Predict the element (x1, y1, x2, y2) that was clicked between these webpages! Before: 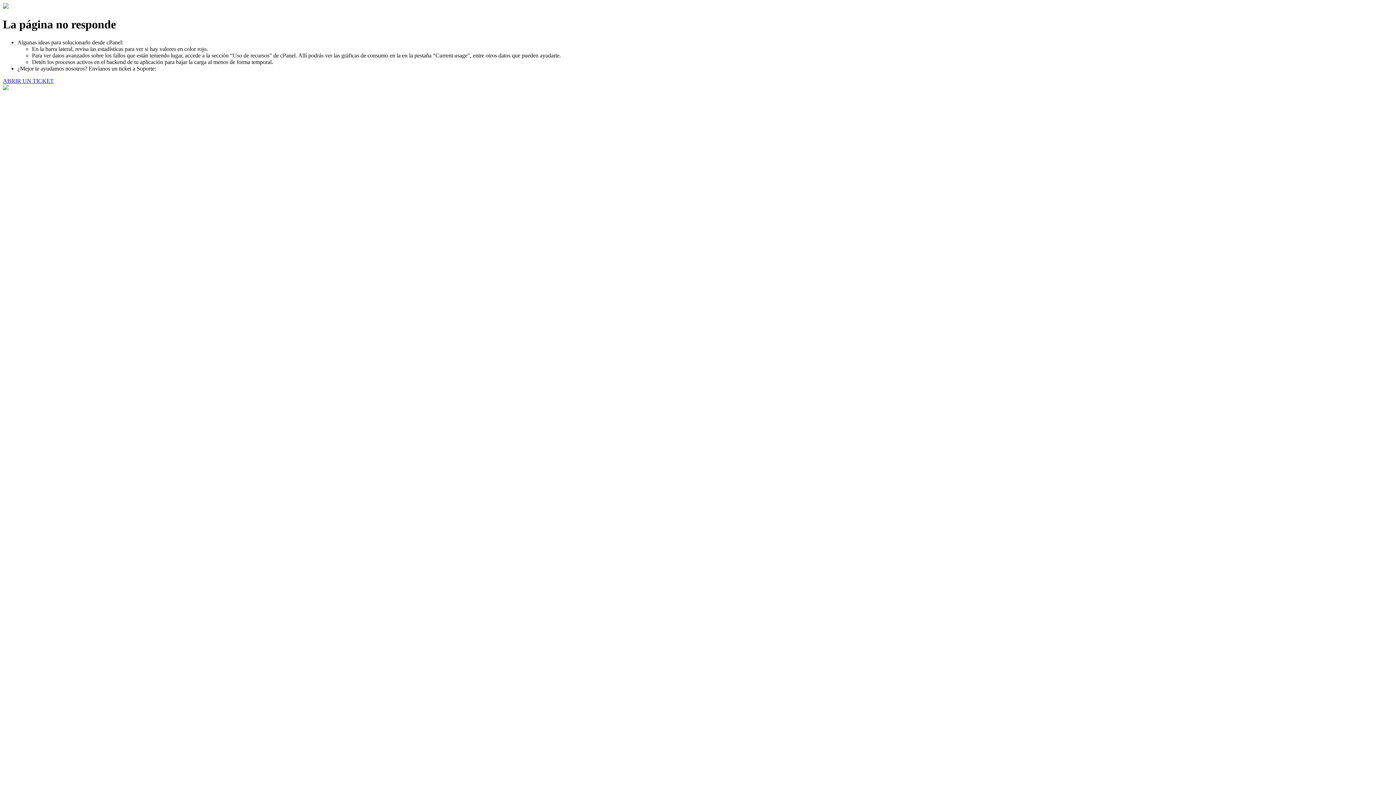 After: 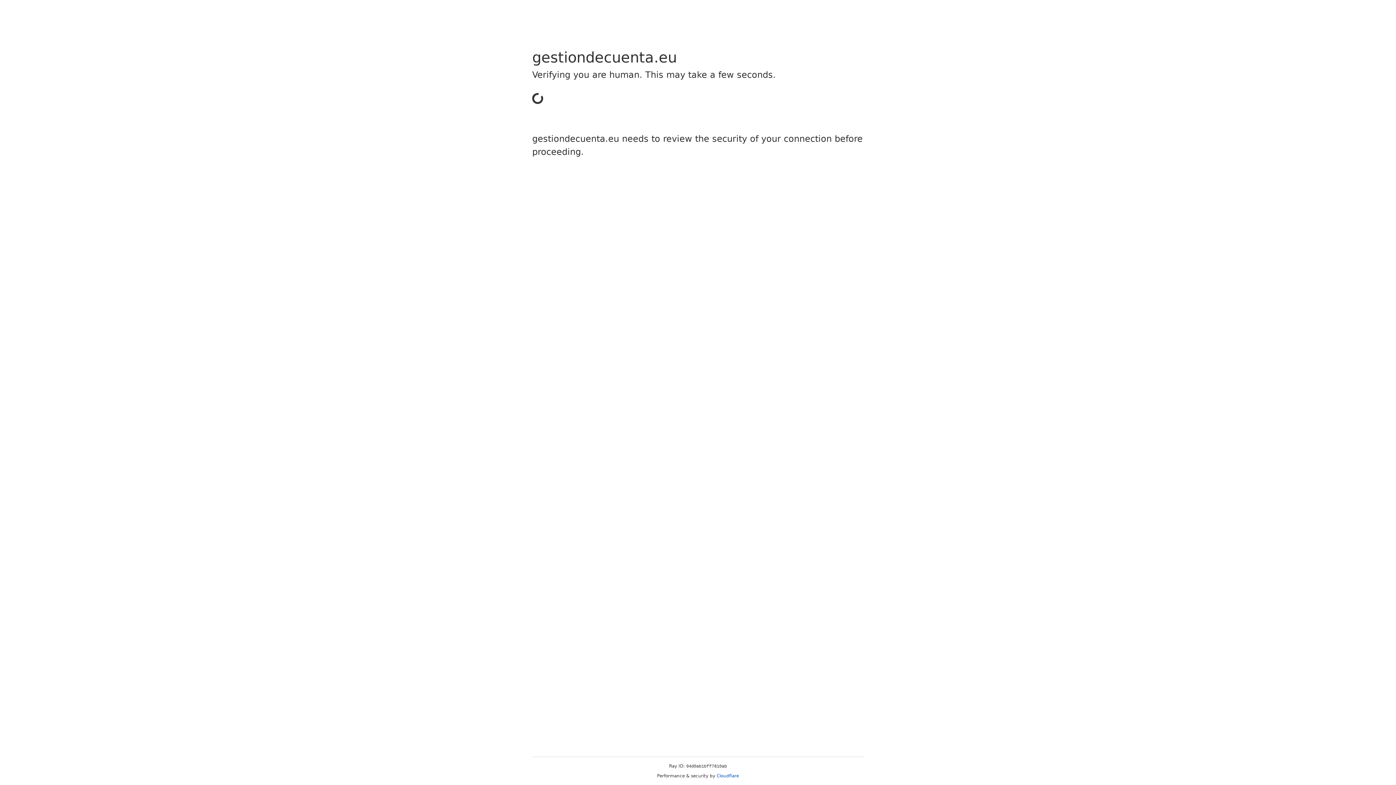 Action: label: ABRIR UN TICKET bbox: (2, 77, 53, 83)